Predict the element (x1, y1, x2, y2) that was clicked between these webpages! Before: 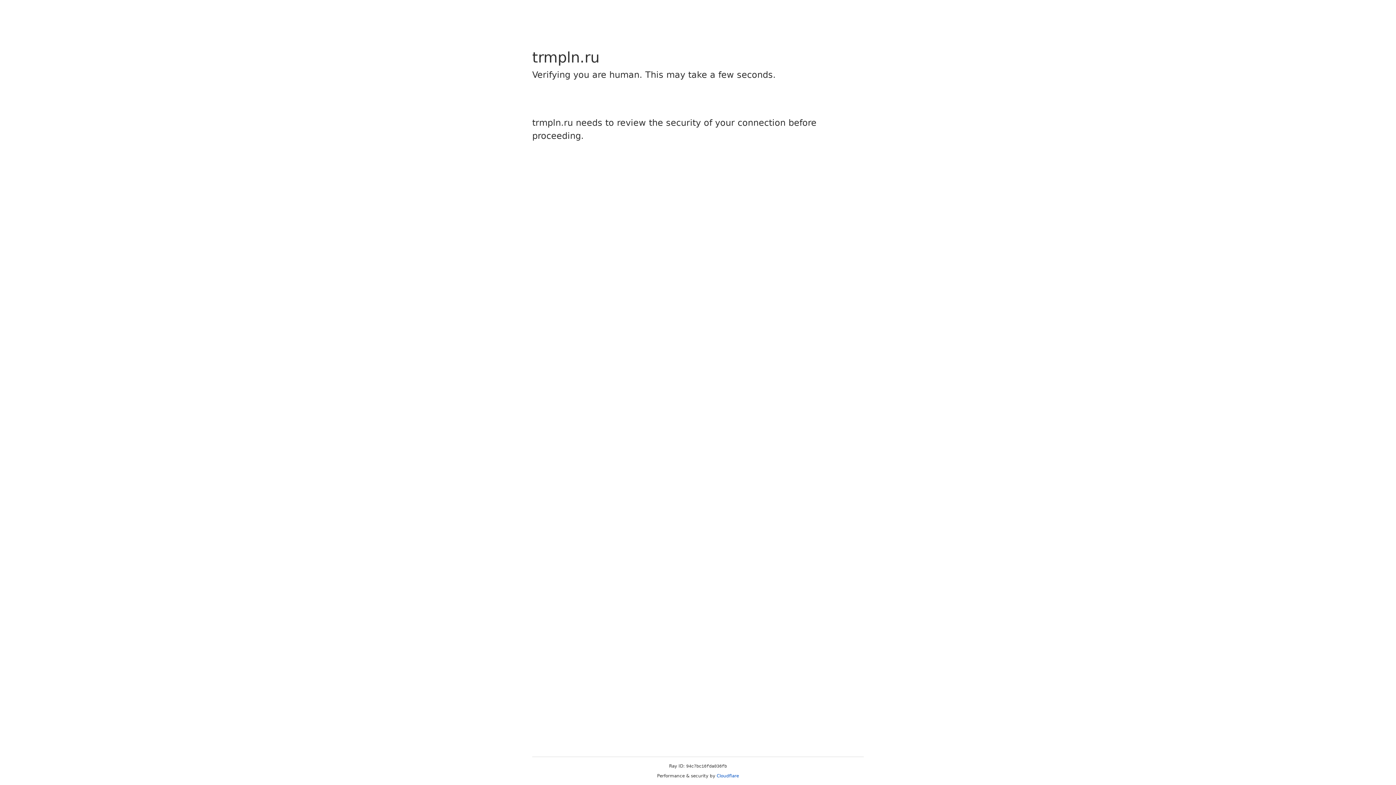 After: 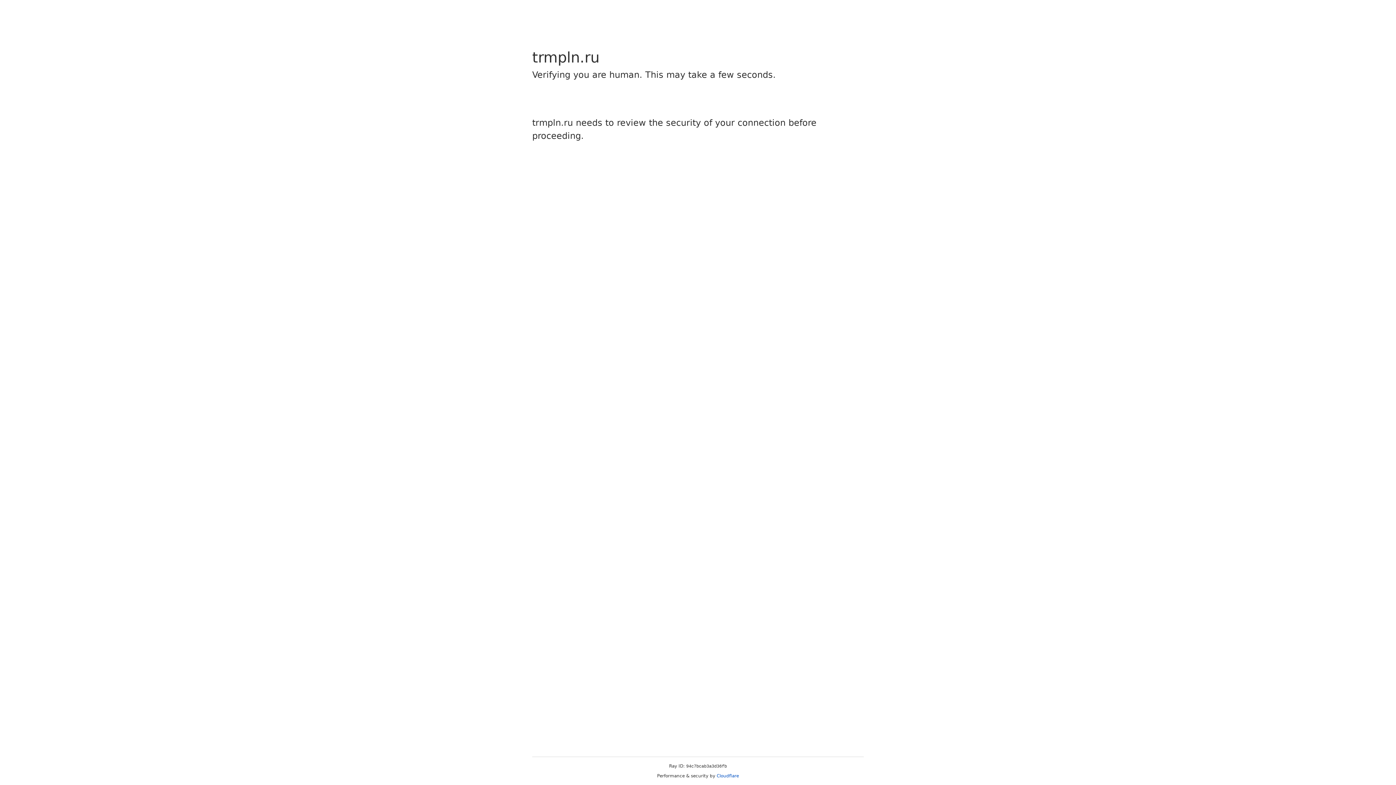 Action: bbox: (716, 773, 739, 778) label: Cloudflare